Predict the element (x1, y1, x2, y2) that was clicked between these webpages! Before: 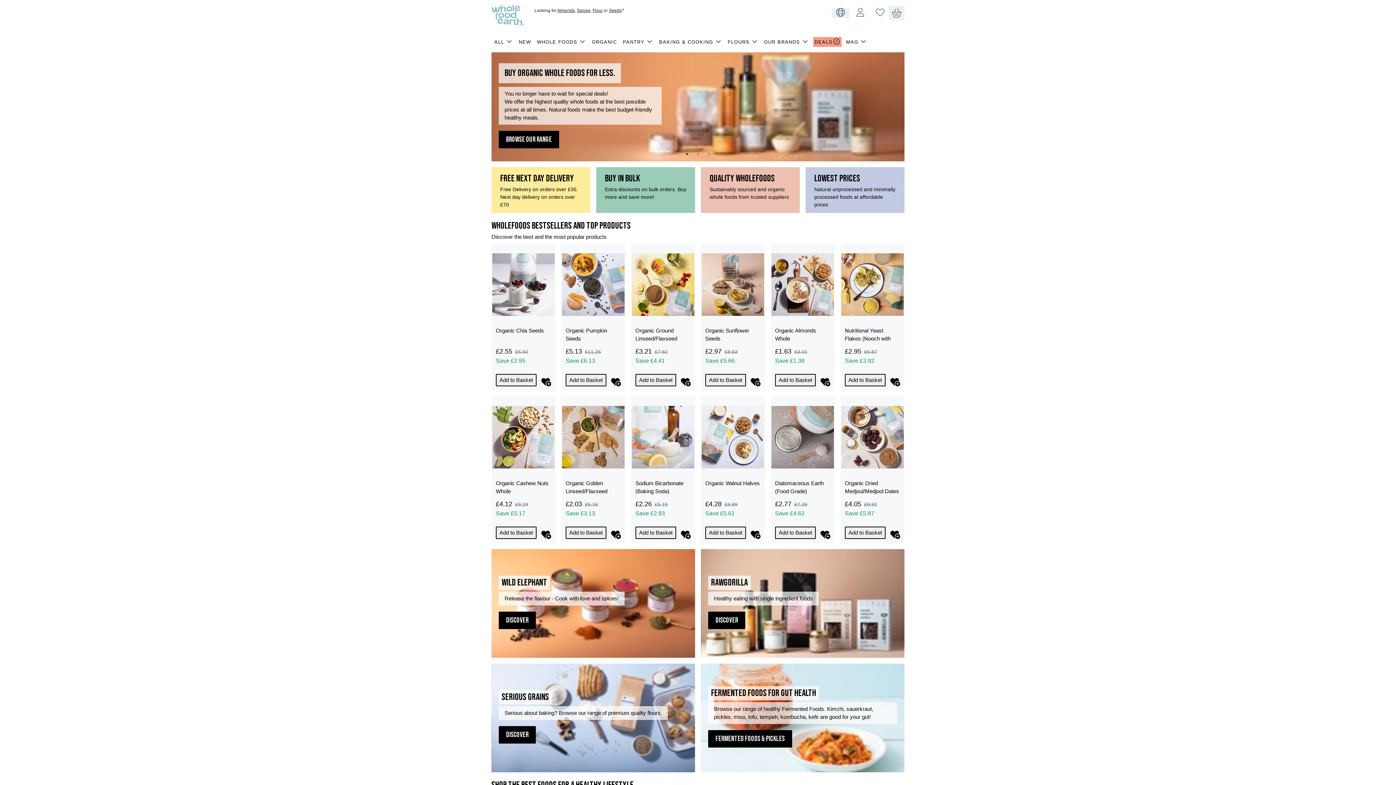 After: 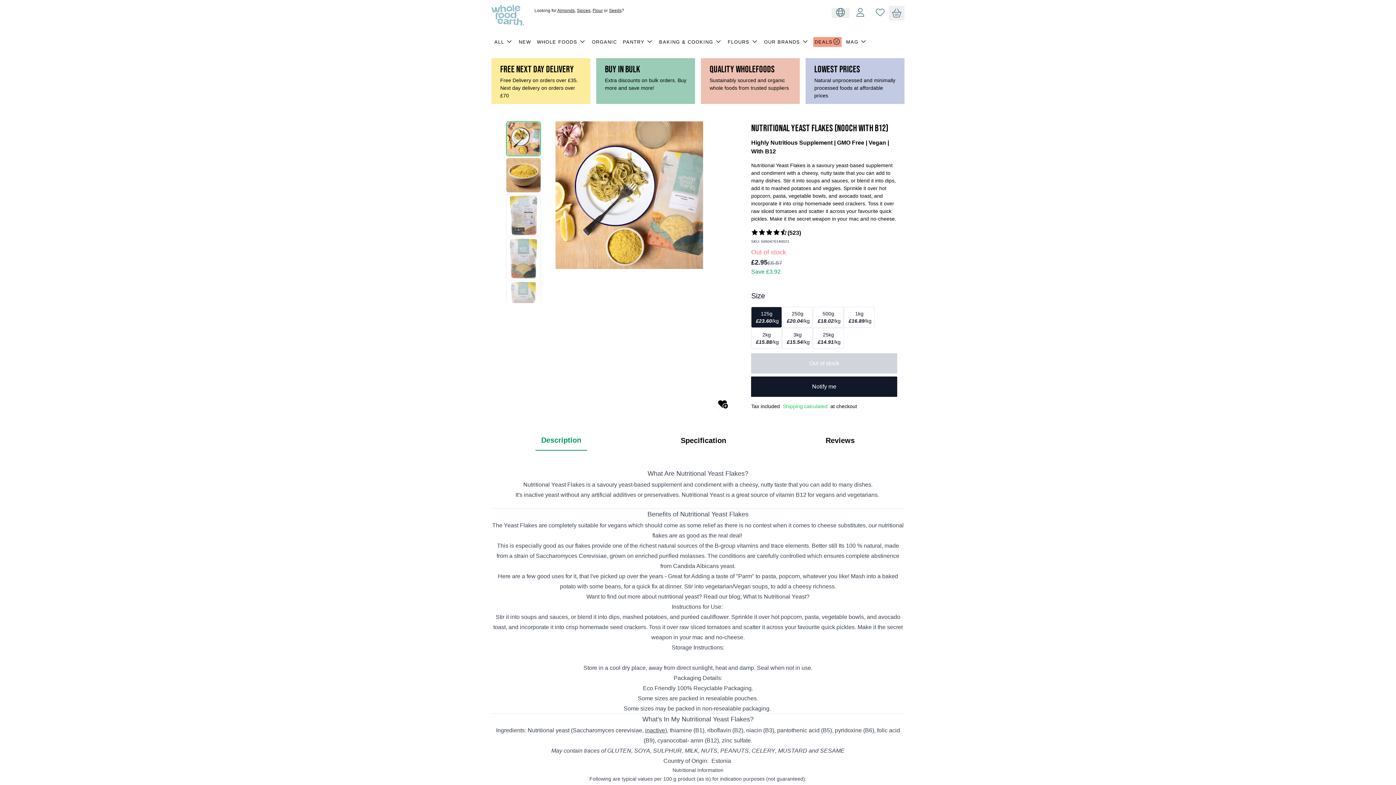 Action: label: Nutritional Yeast Flakes (Nooch with B12) bbox: (845, 248, 900, 345)